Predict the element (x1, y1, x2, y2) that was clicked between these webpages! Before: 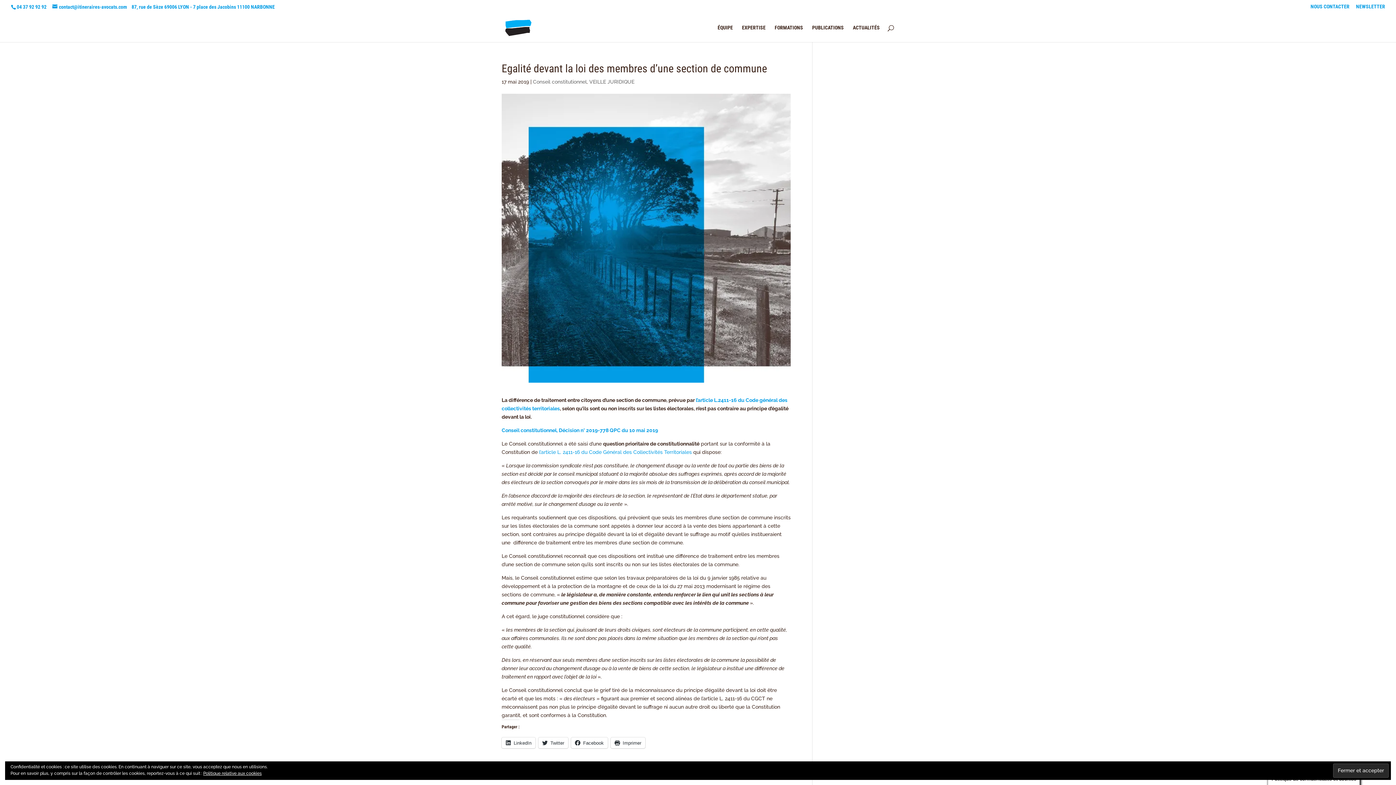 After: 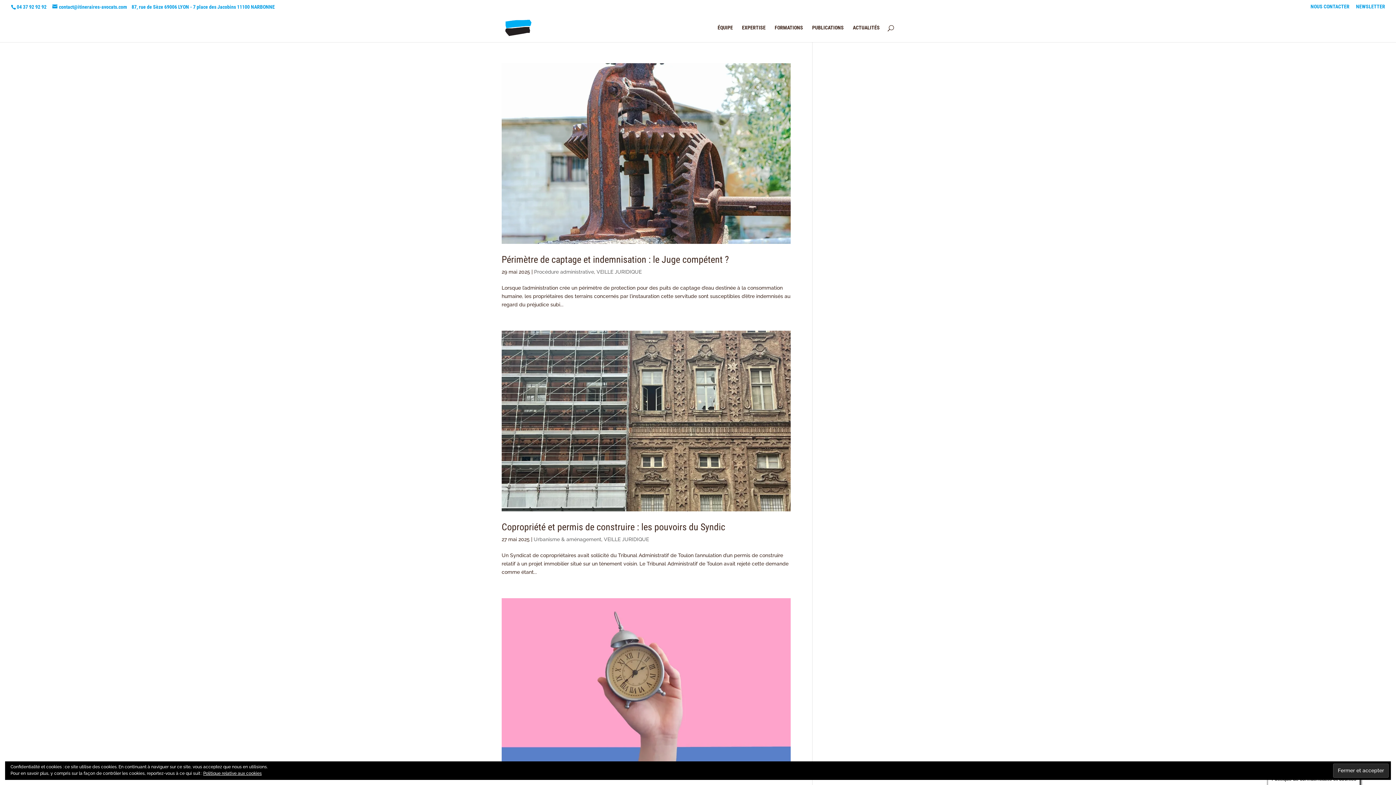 Action: label: VEILLE JURIDIQUE bbox: (589, 78, 634, 84)